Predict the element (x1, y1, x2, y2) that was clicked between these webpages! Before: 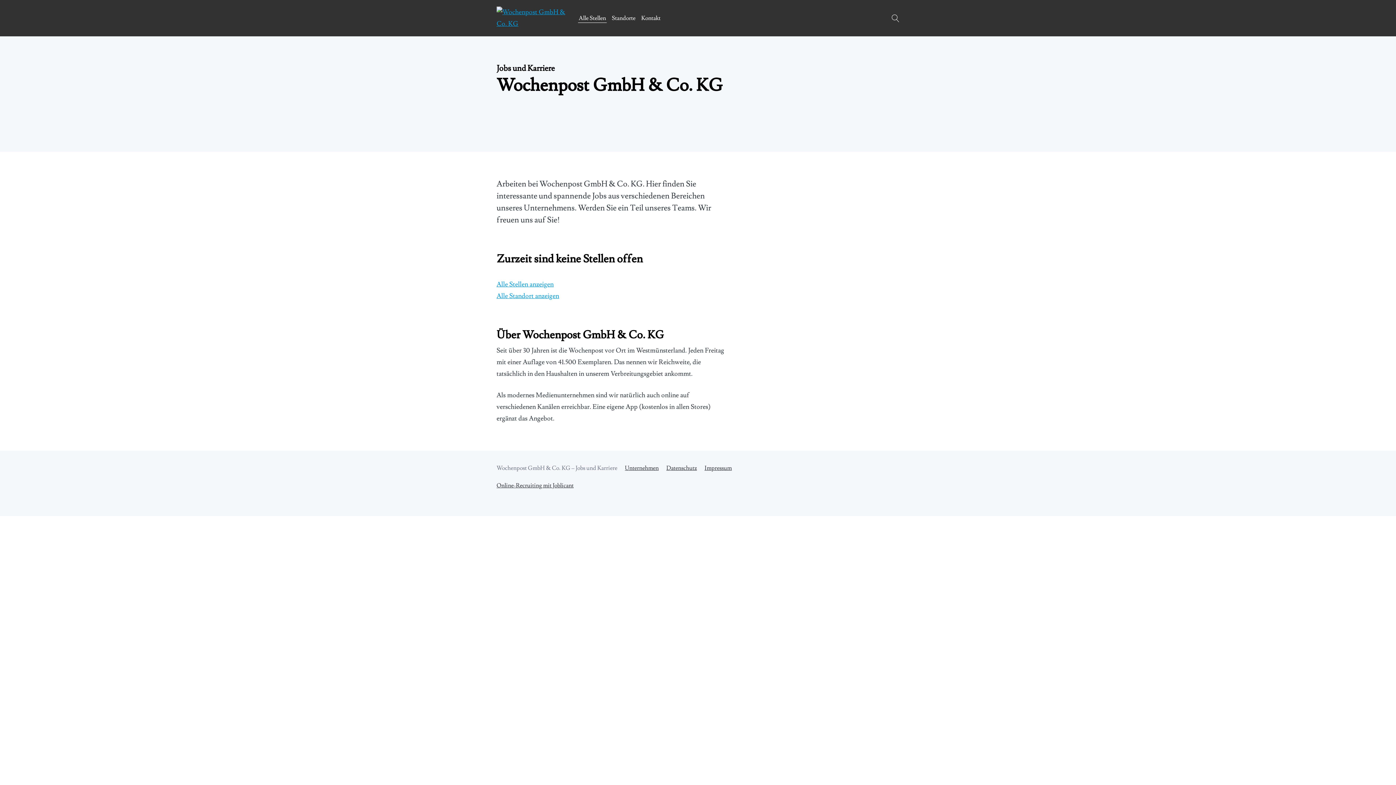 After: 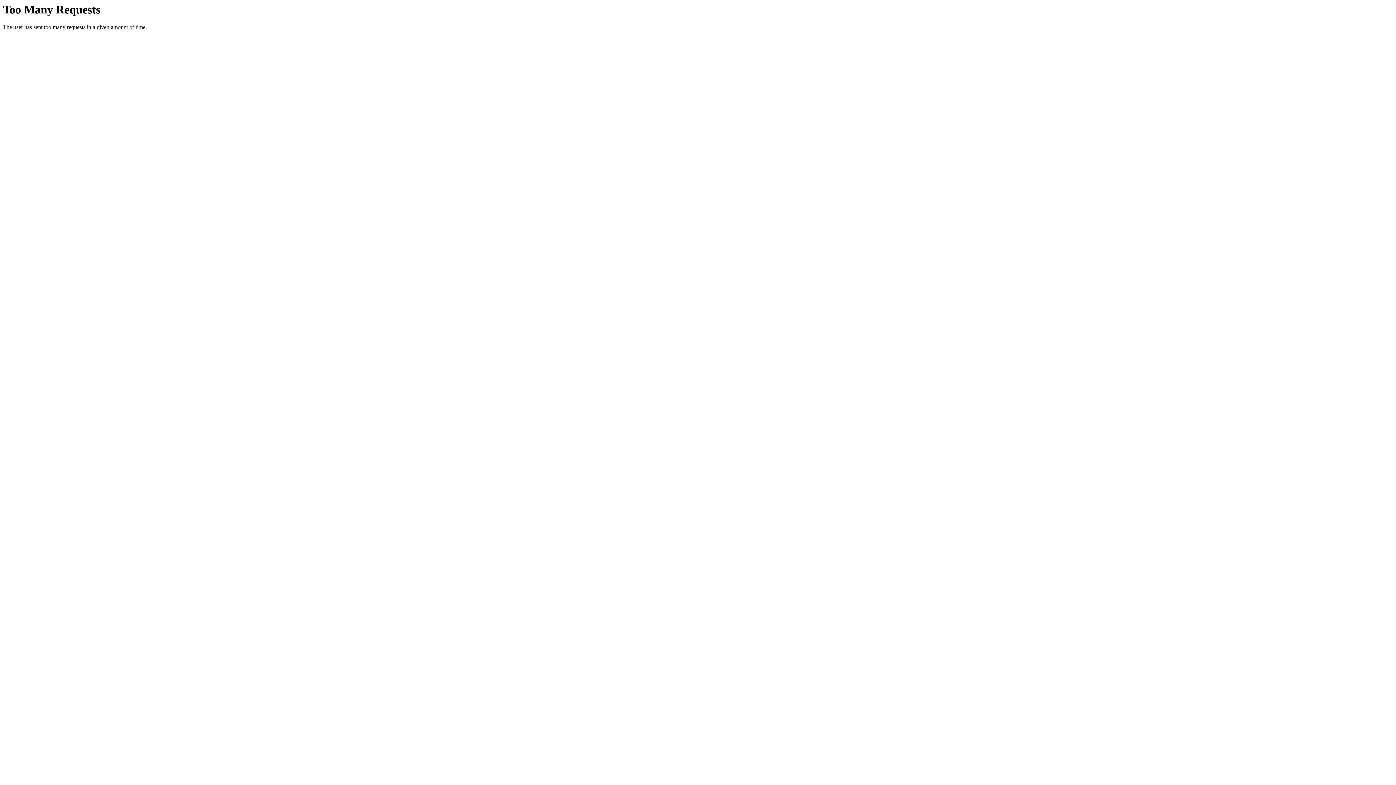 Action: label: Alle Standort anzeigen bbox: (496, 292, 559, 300)